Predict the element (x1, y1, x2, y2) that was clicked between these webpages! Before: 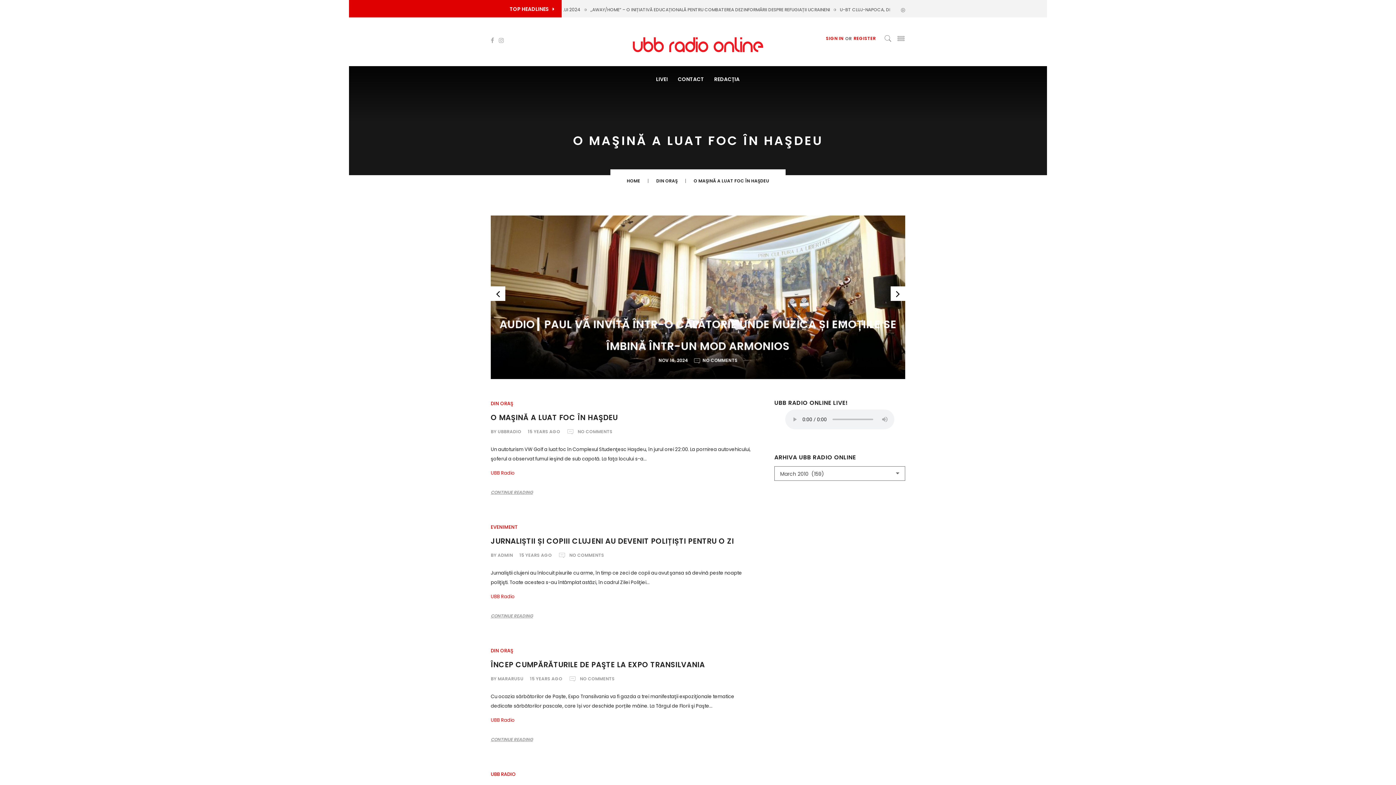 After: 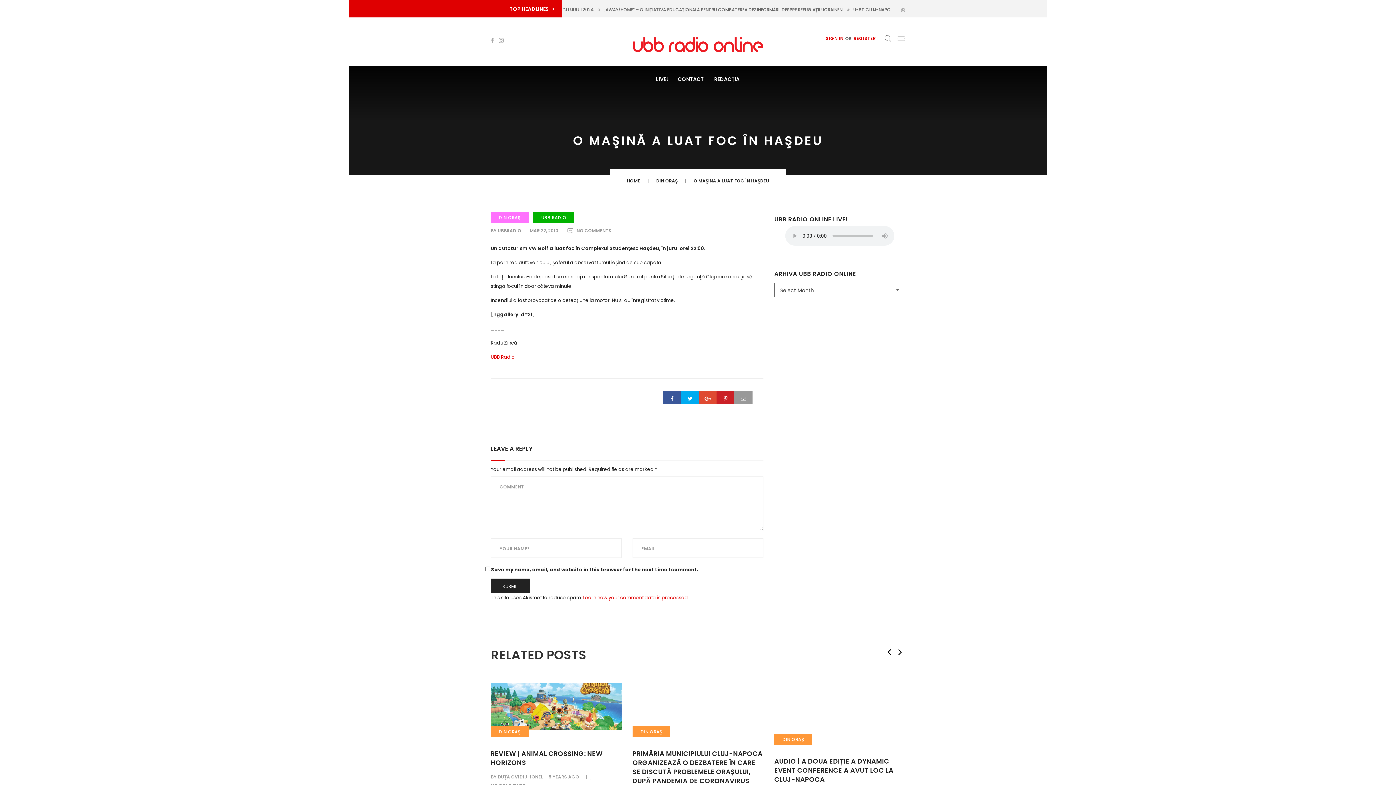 Action: label: O MAŞINĂ A LUAT FOC ÎN HAŞDEU bbox: (490, 412, 617, 422)